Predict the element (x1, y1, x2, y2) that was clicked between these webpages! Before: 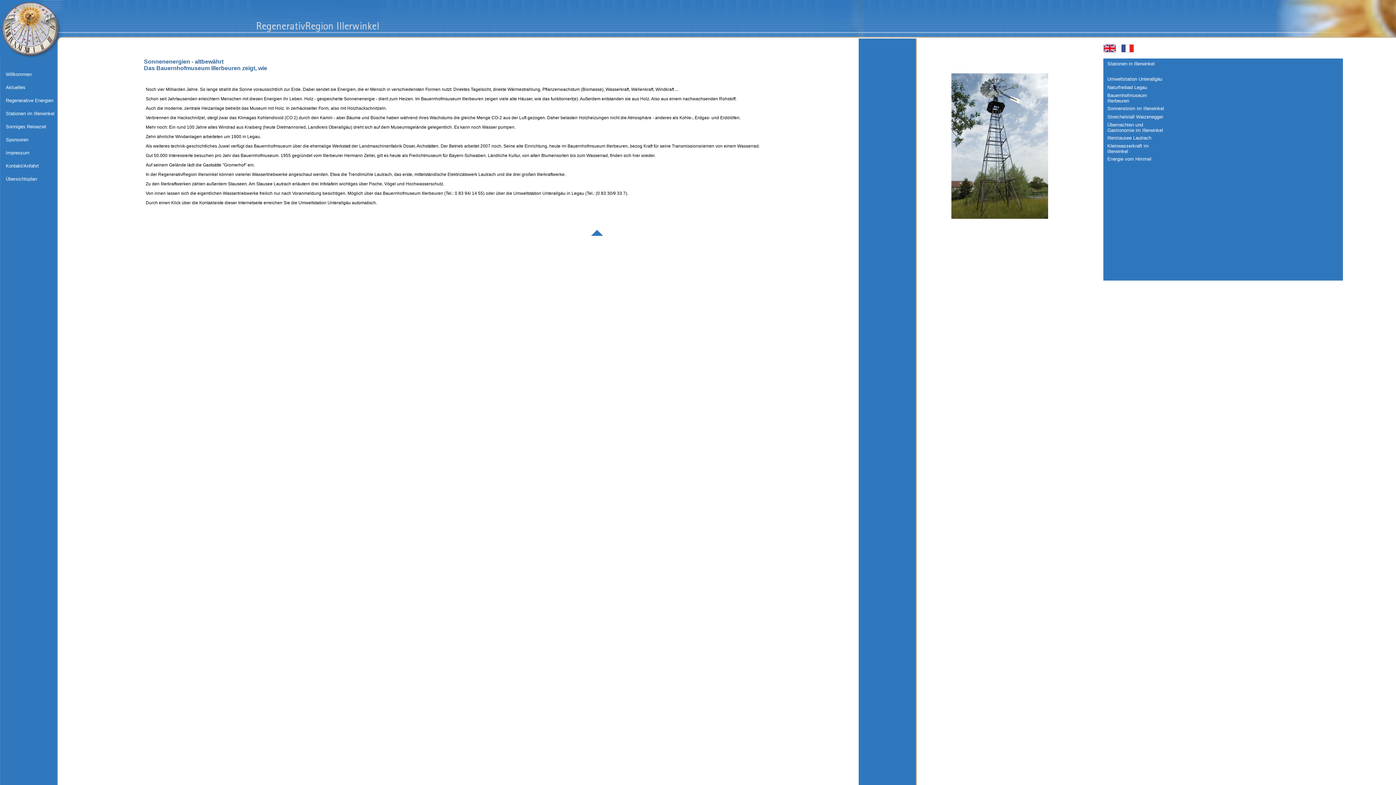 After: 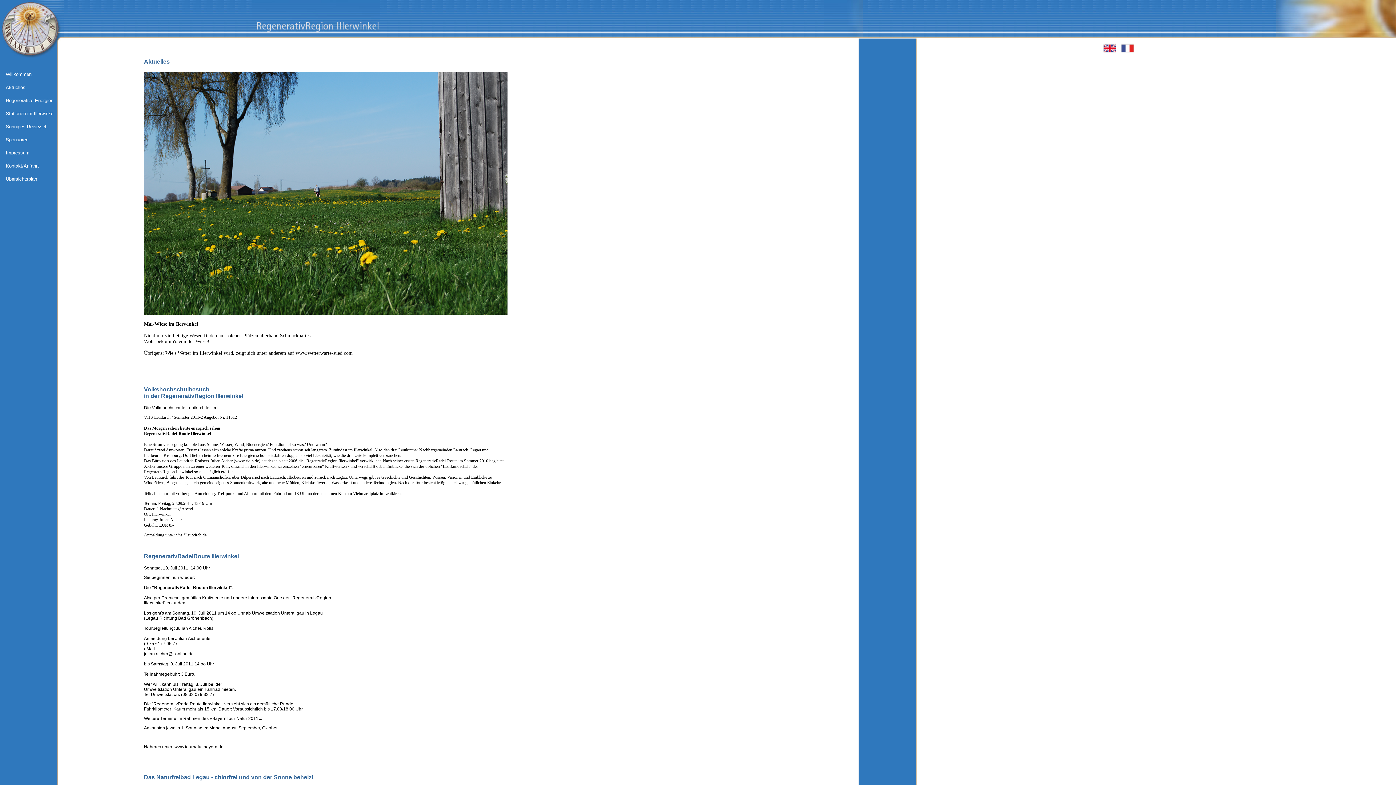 Action: bbox: (5, 84, 25, 90) label: Aktuelles